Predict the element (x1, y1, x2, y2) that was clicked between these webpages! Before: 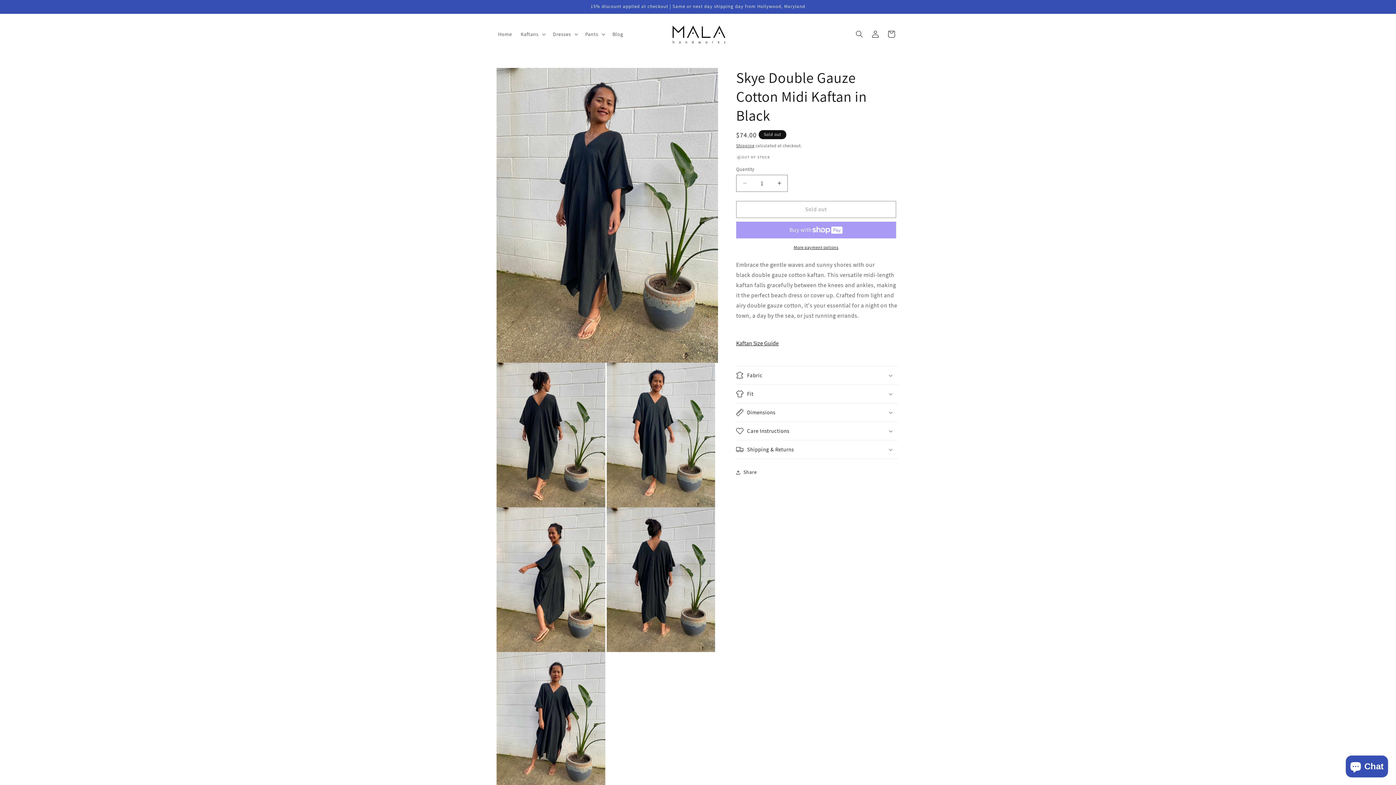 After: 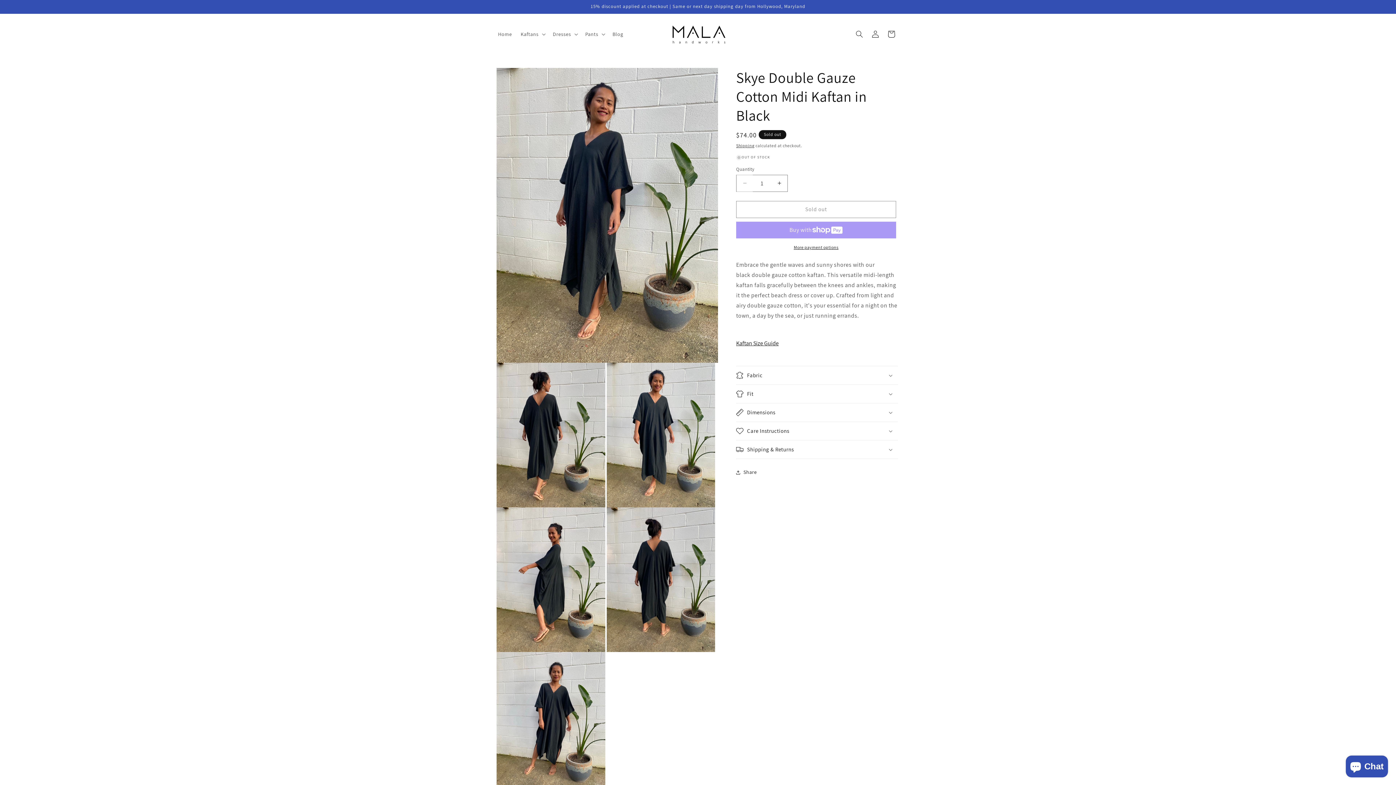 Action: bbox: (736, 174, 753, 191) label: Decrease quantity for Skye Double Gauze Cotton Midi Kaftan in Black